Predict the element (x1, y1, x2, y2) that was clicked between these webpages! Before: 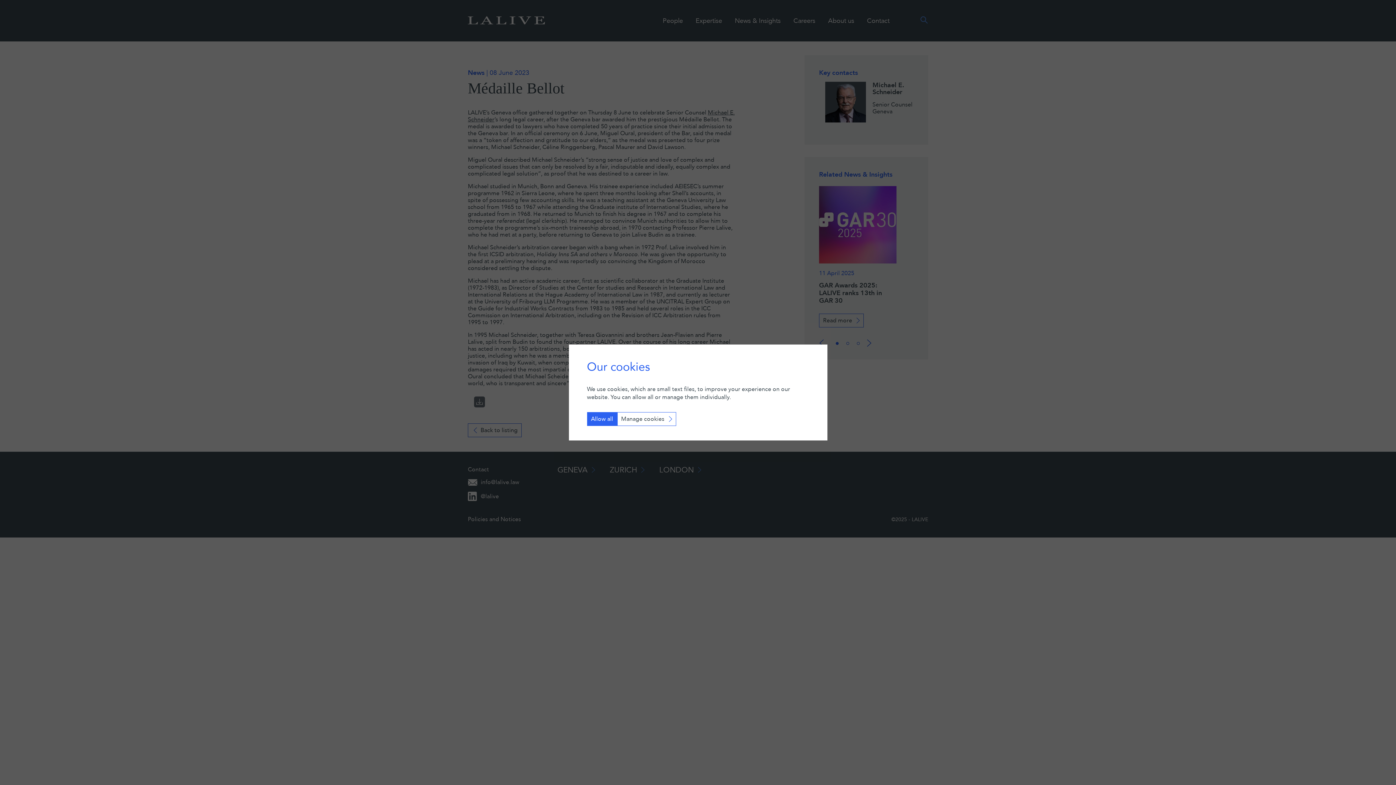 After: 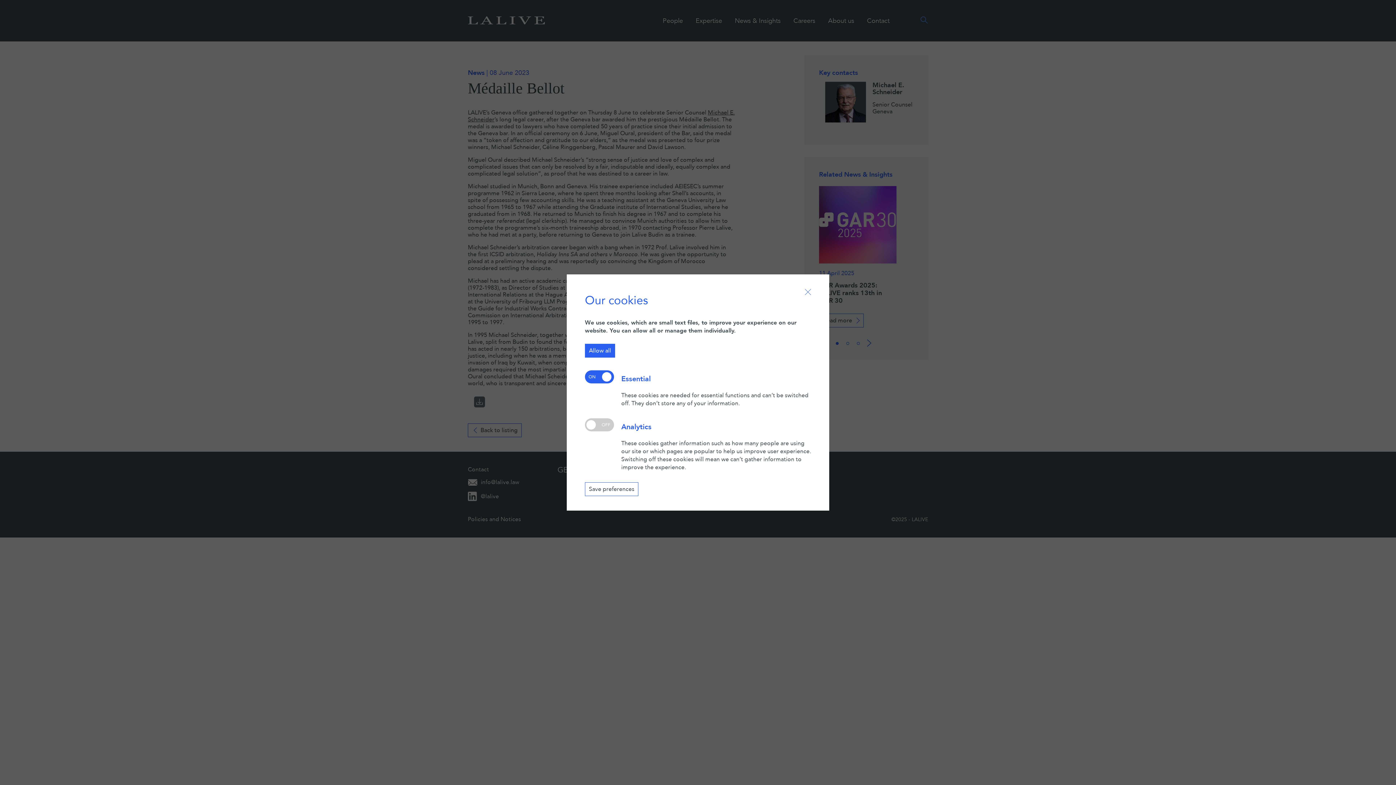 Action: bbox: (617, 412, 676, 426) label: Manage cookies